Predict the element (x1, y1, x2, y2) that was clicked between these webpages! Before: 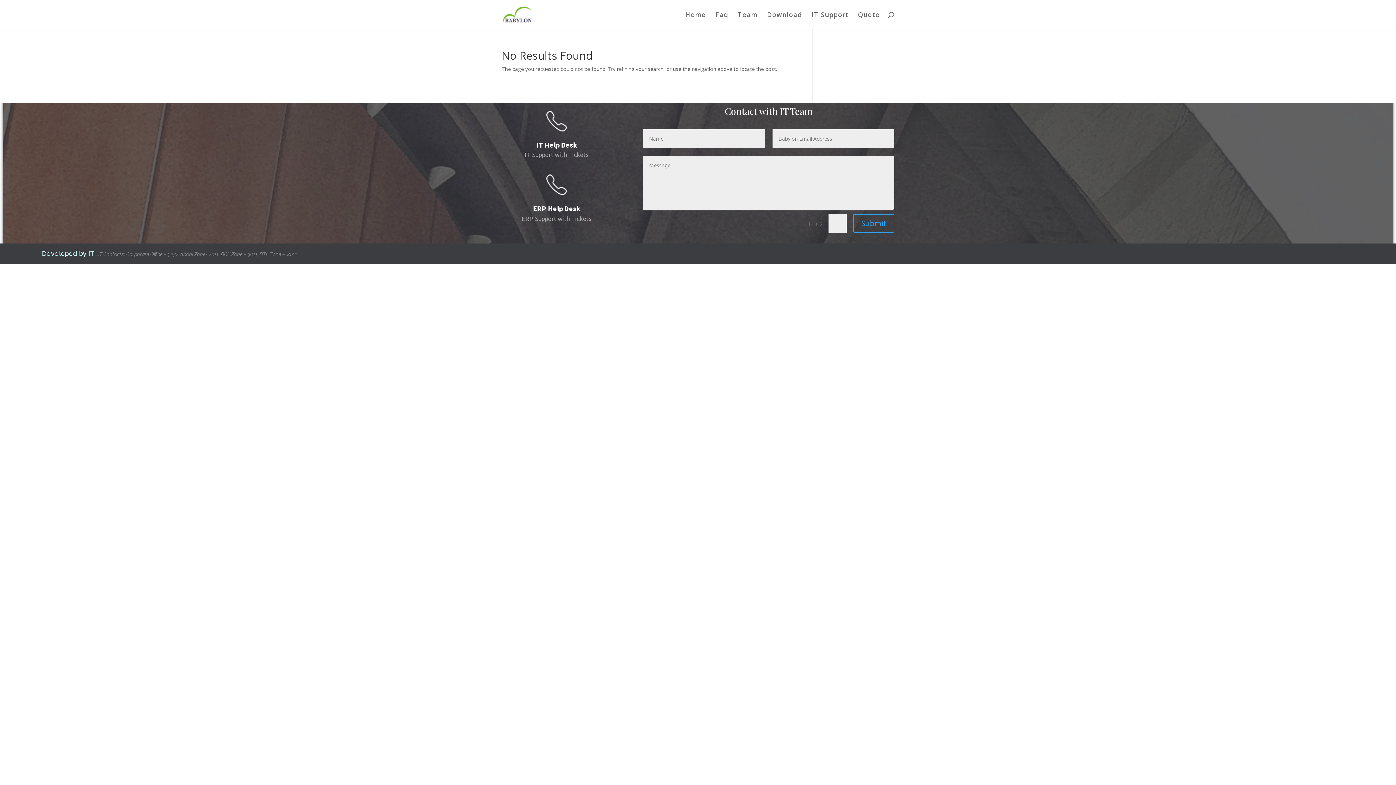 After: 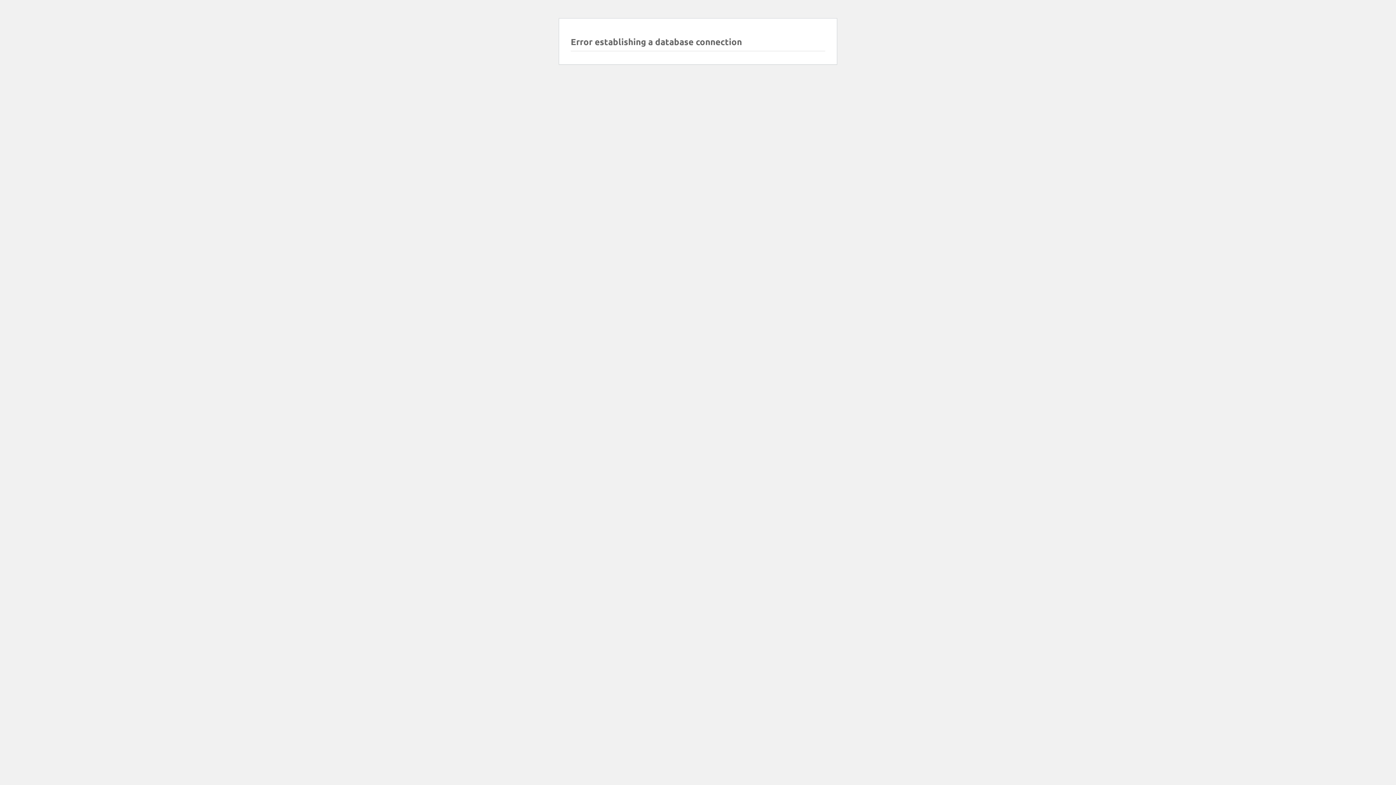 Action: label: Faq bbox: (715, 12, 728, 29)